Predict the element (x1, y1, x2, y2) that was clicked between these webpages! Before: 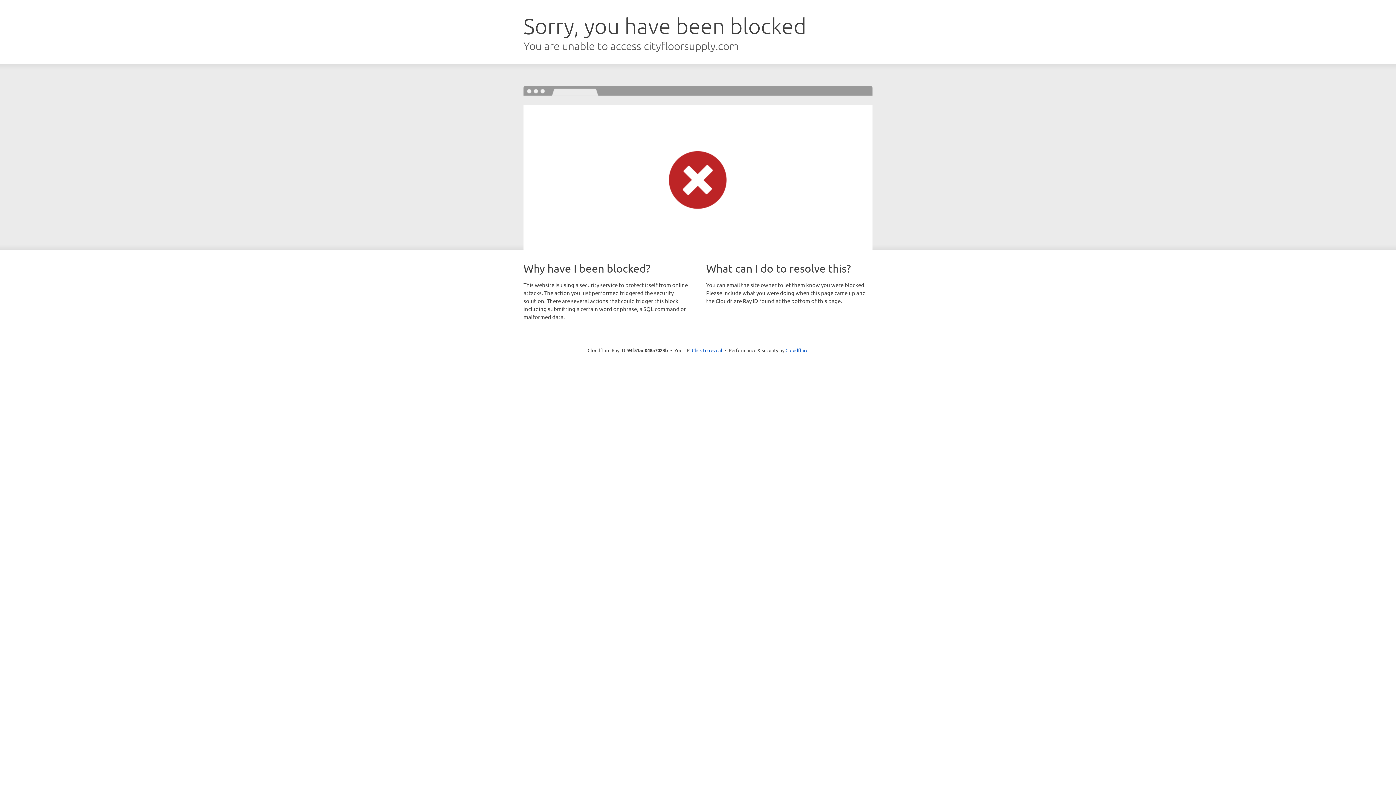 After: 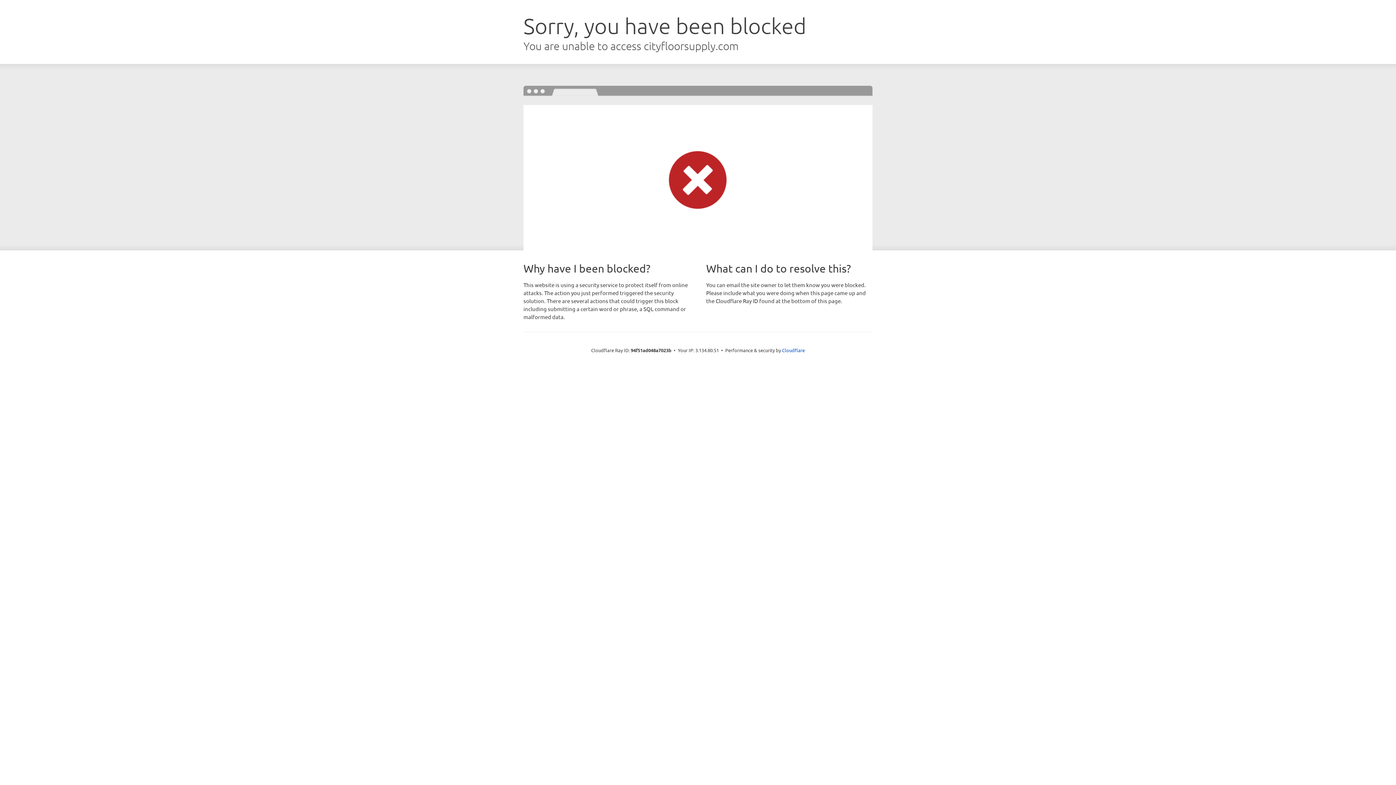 Action: bbox: (692, 346, 722, 353) label: Click to reveal